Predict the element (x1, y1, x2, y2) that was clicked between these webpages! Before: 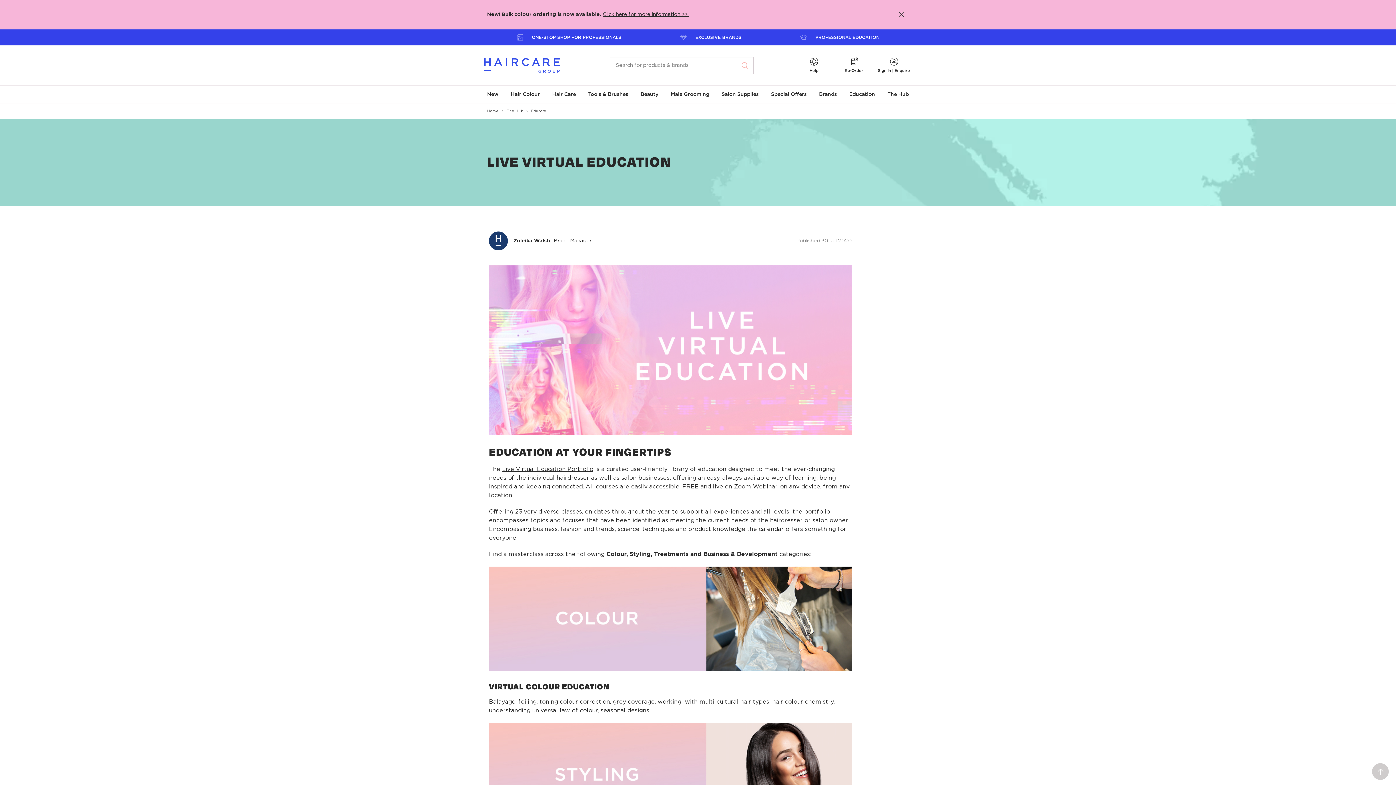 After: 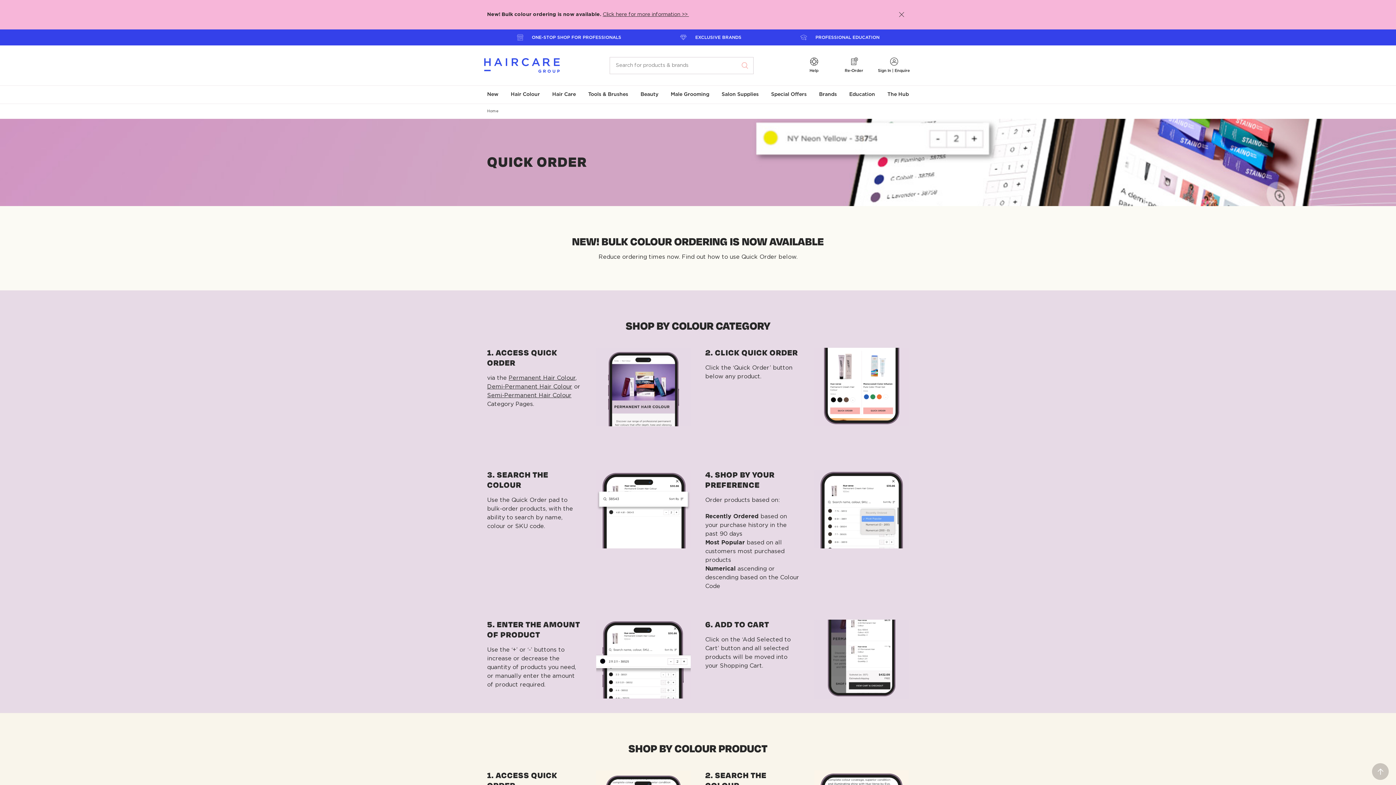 Action: label:   bbox: (687, 12, 689, 17)